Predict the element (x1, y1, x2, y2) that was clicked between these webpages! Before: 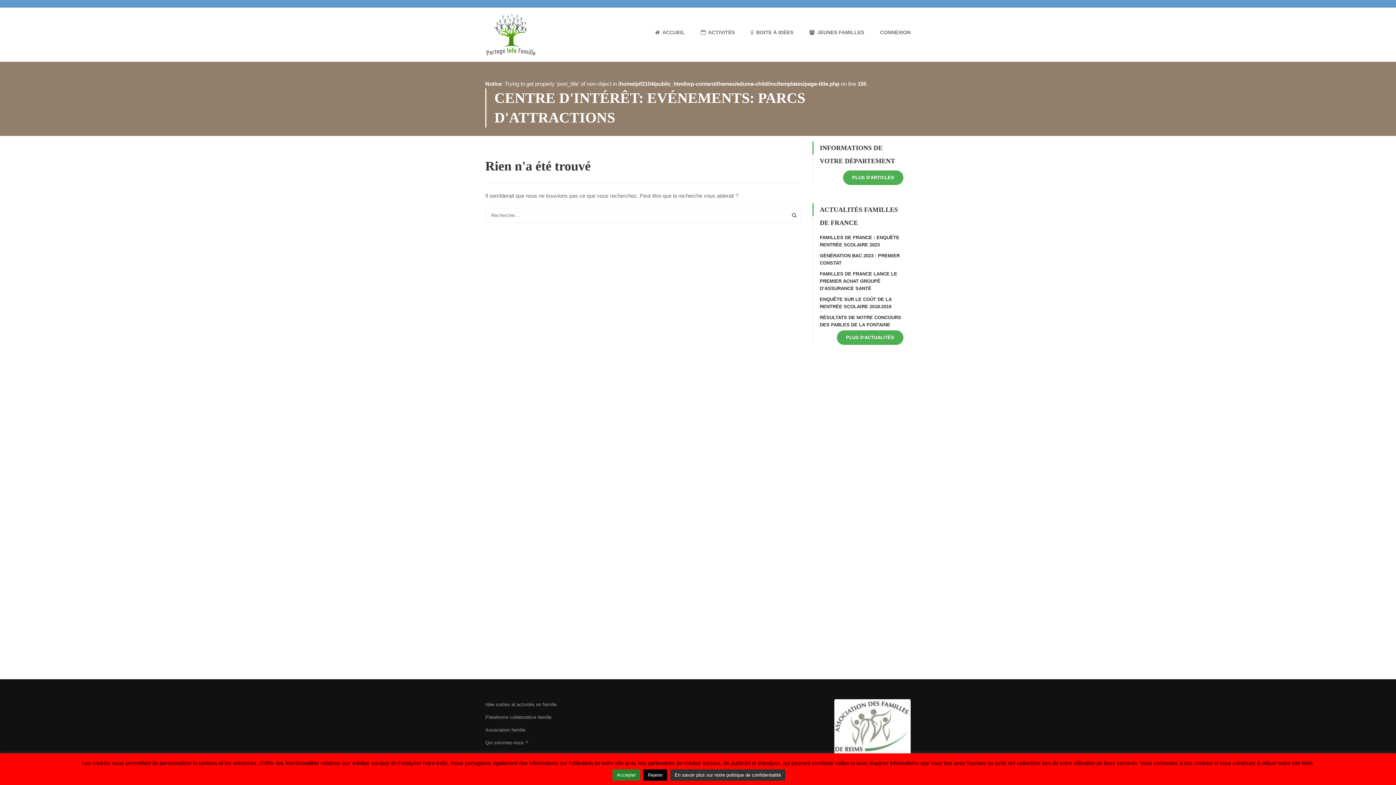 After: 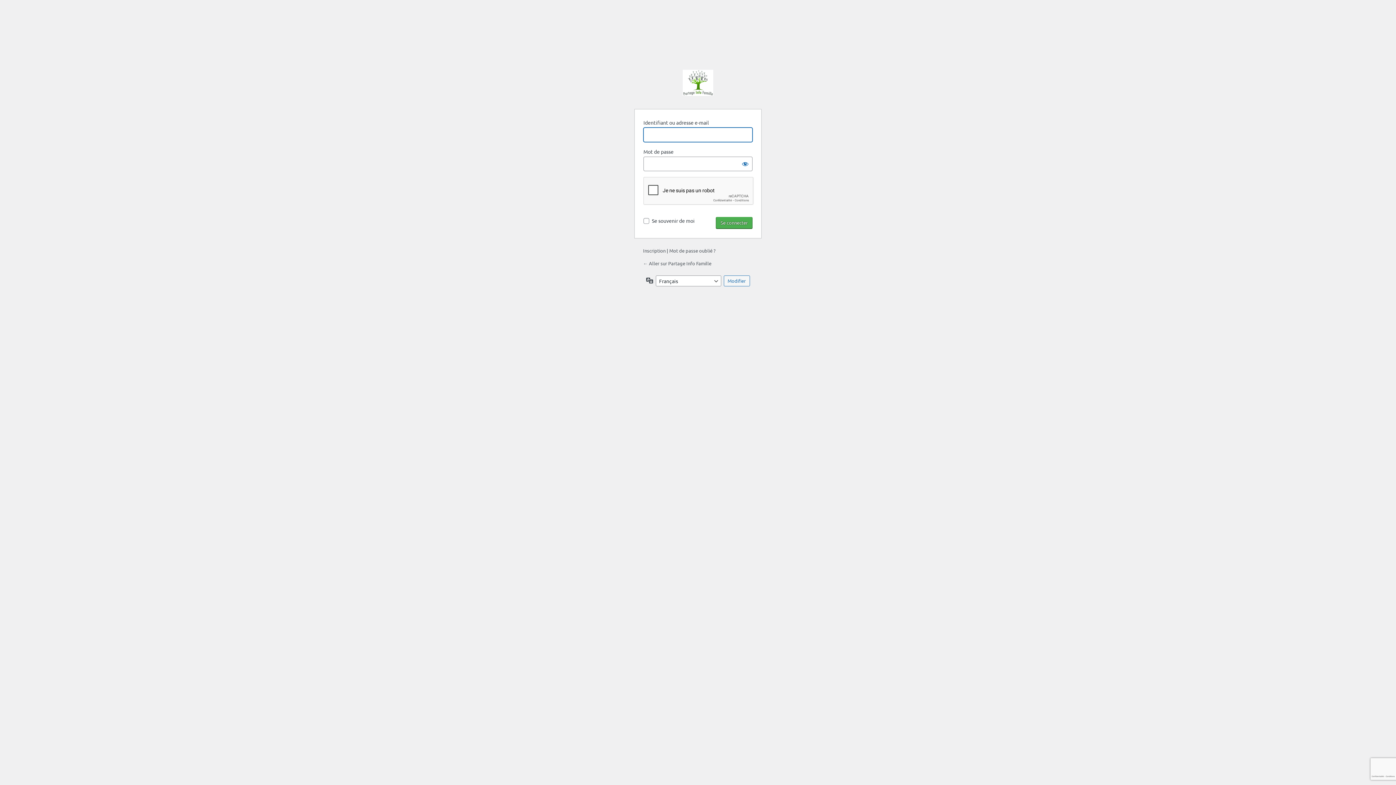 Action: label: CONNEXION bbox: (873, 24, 910, 46)